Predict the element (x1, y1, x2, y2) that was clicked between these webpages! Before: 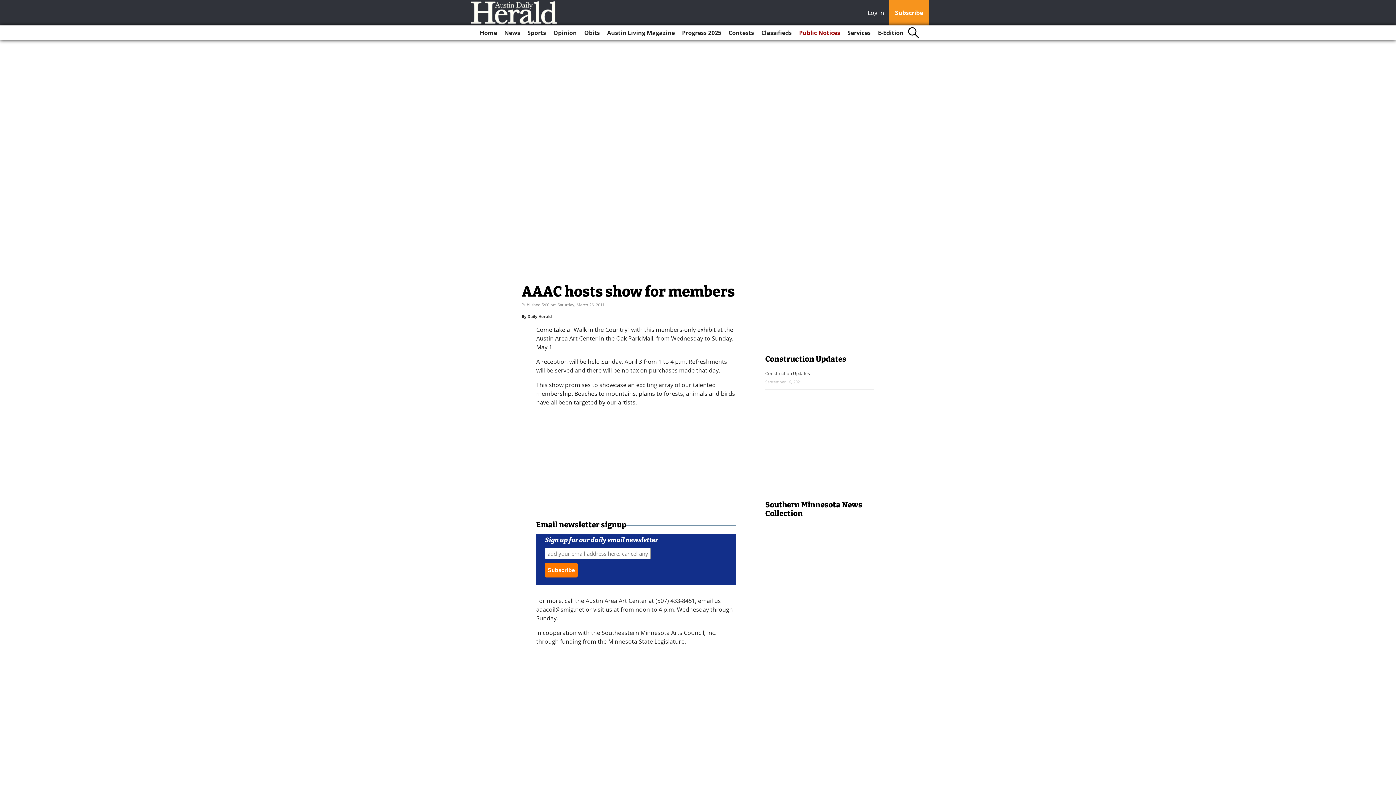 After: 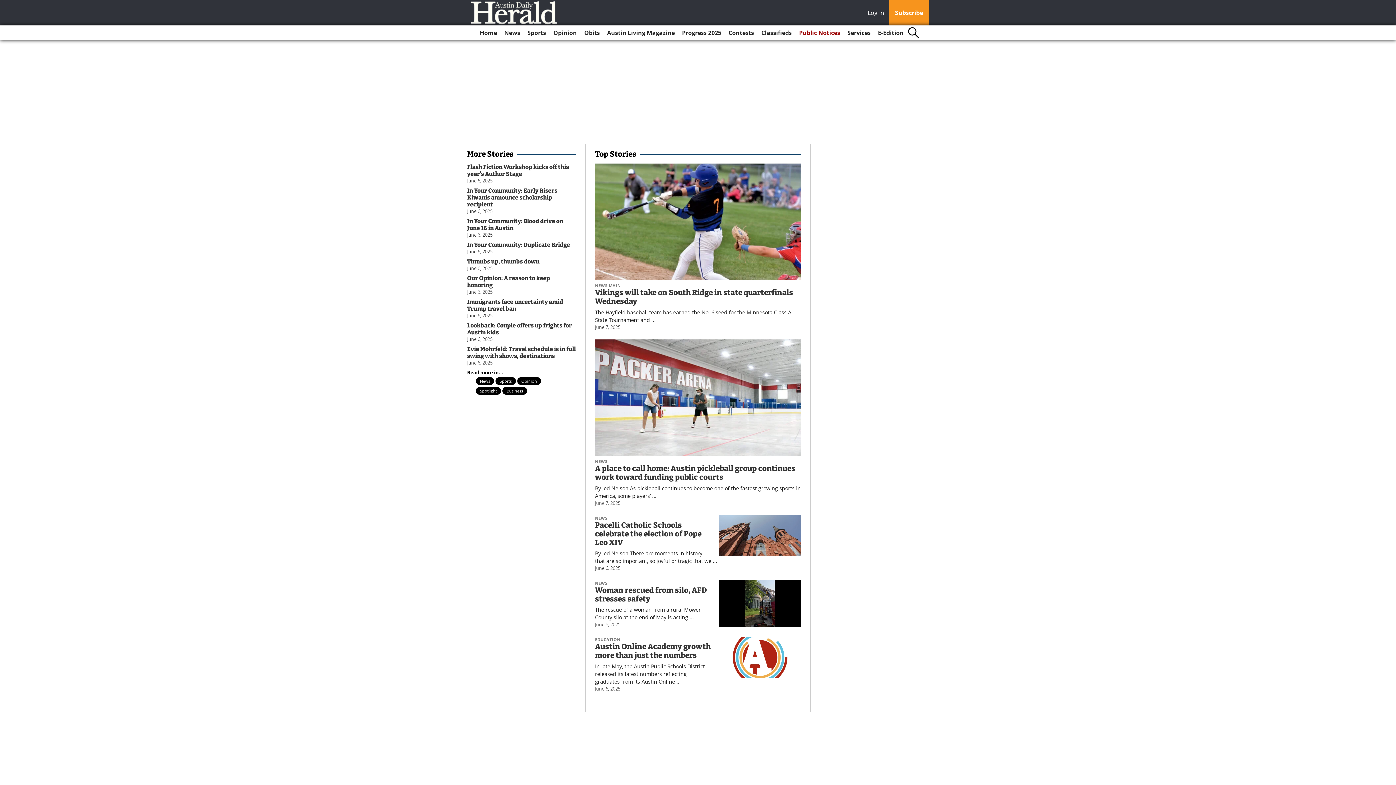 Action: bbox: (467, 0, 564, 29)